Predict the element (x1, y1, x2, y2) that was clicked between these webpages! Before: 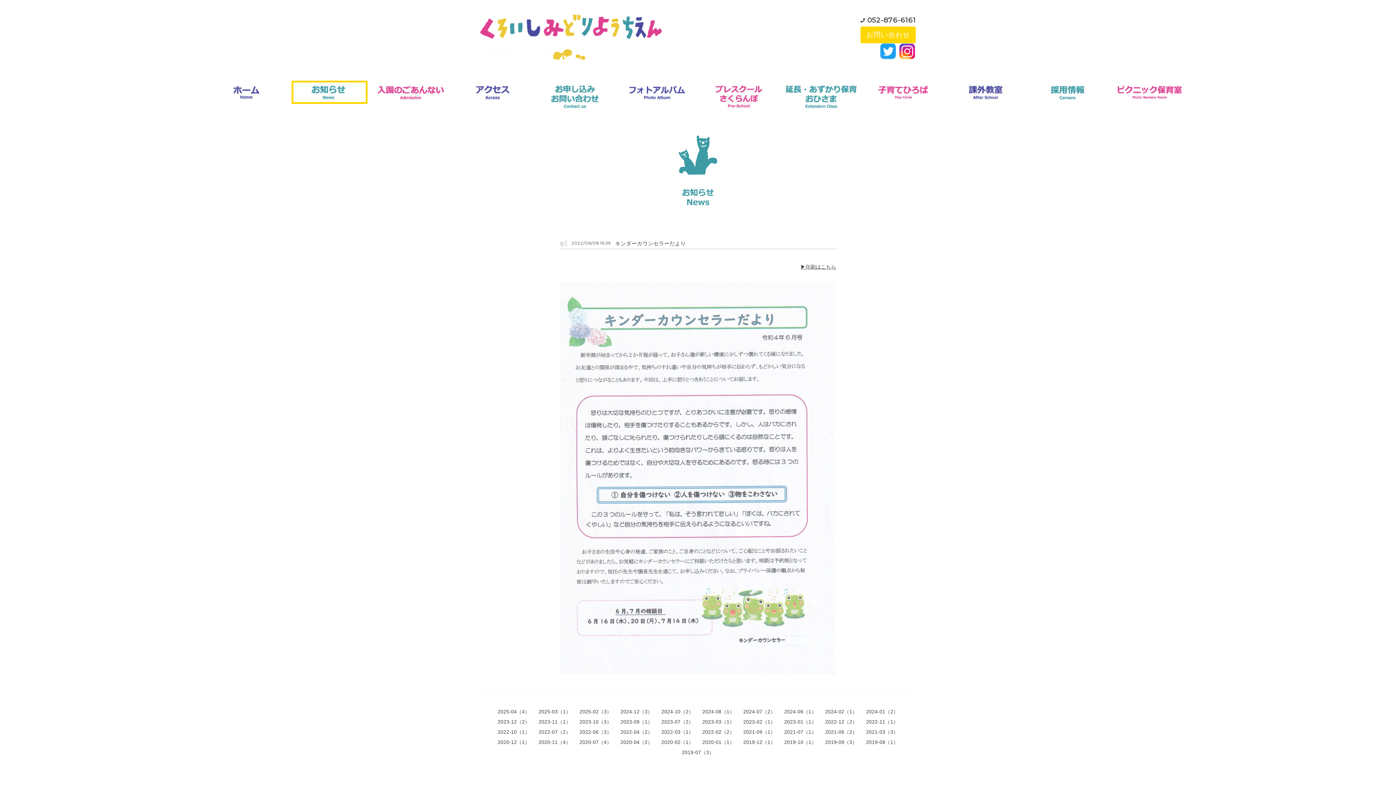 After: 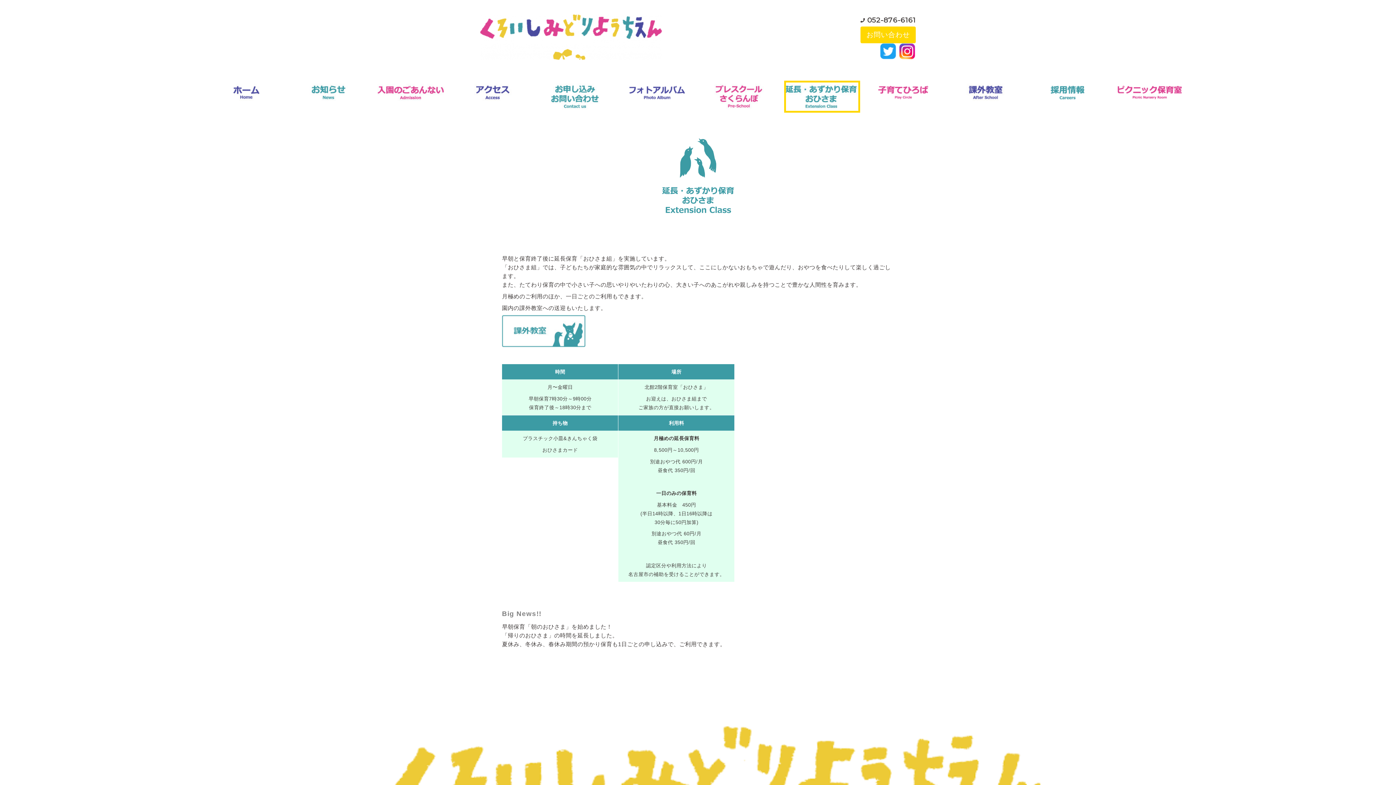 Action: bbox: (785, 83, 857, 112)